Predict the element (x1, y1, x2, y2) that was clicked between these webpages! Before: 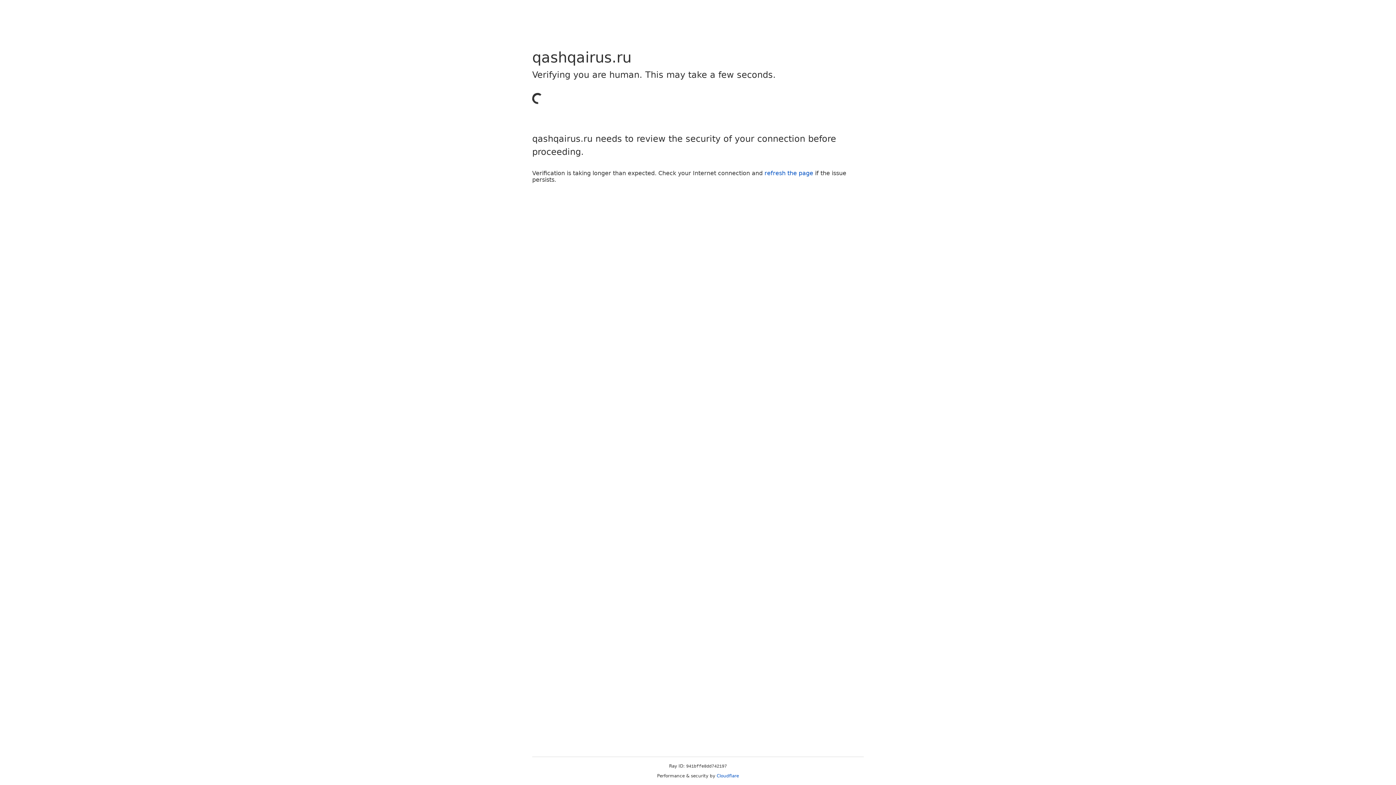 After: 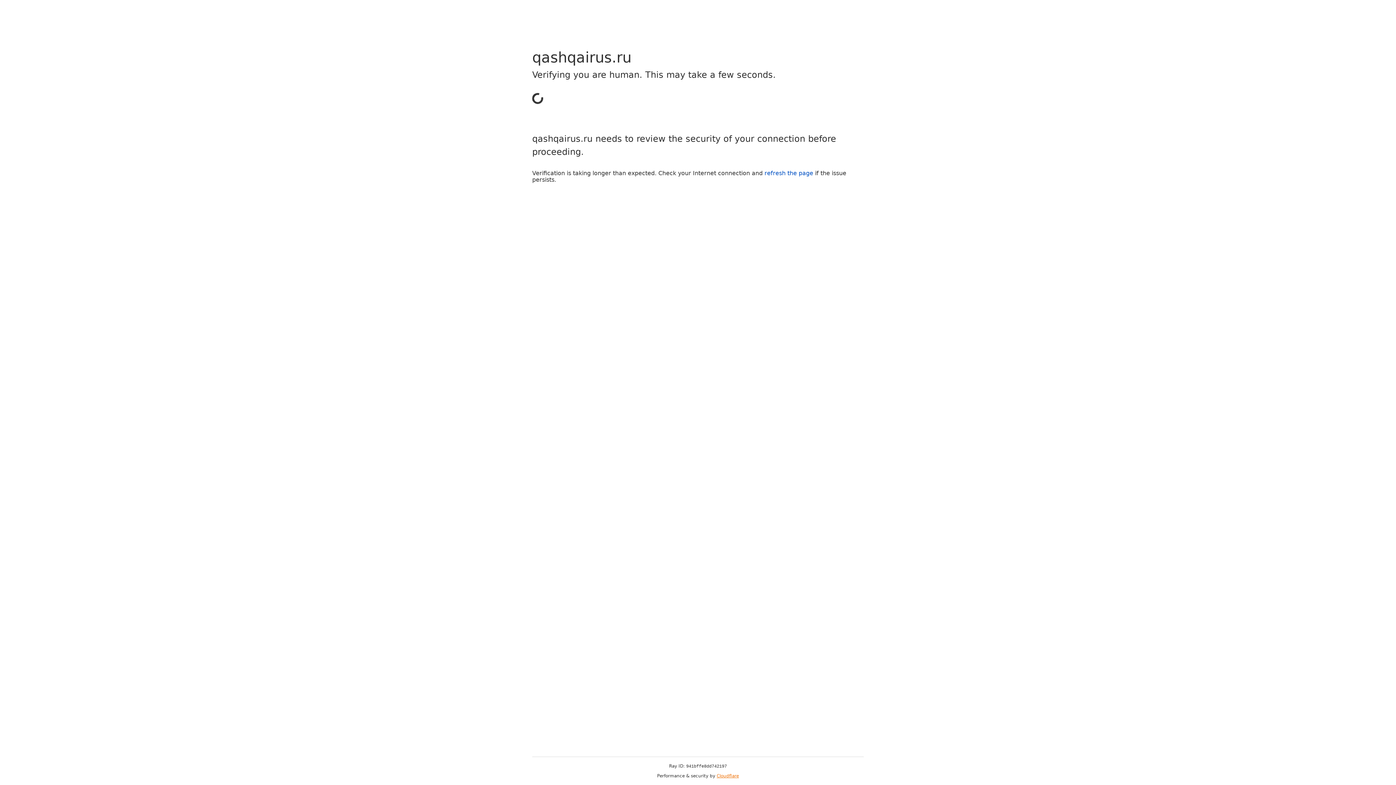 Action: bbox: (716, 773, 739, 778) label: Cloudflare